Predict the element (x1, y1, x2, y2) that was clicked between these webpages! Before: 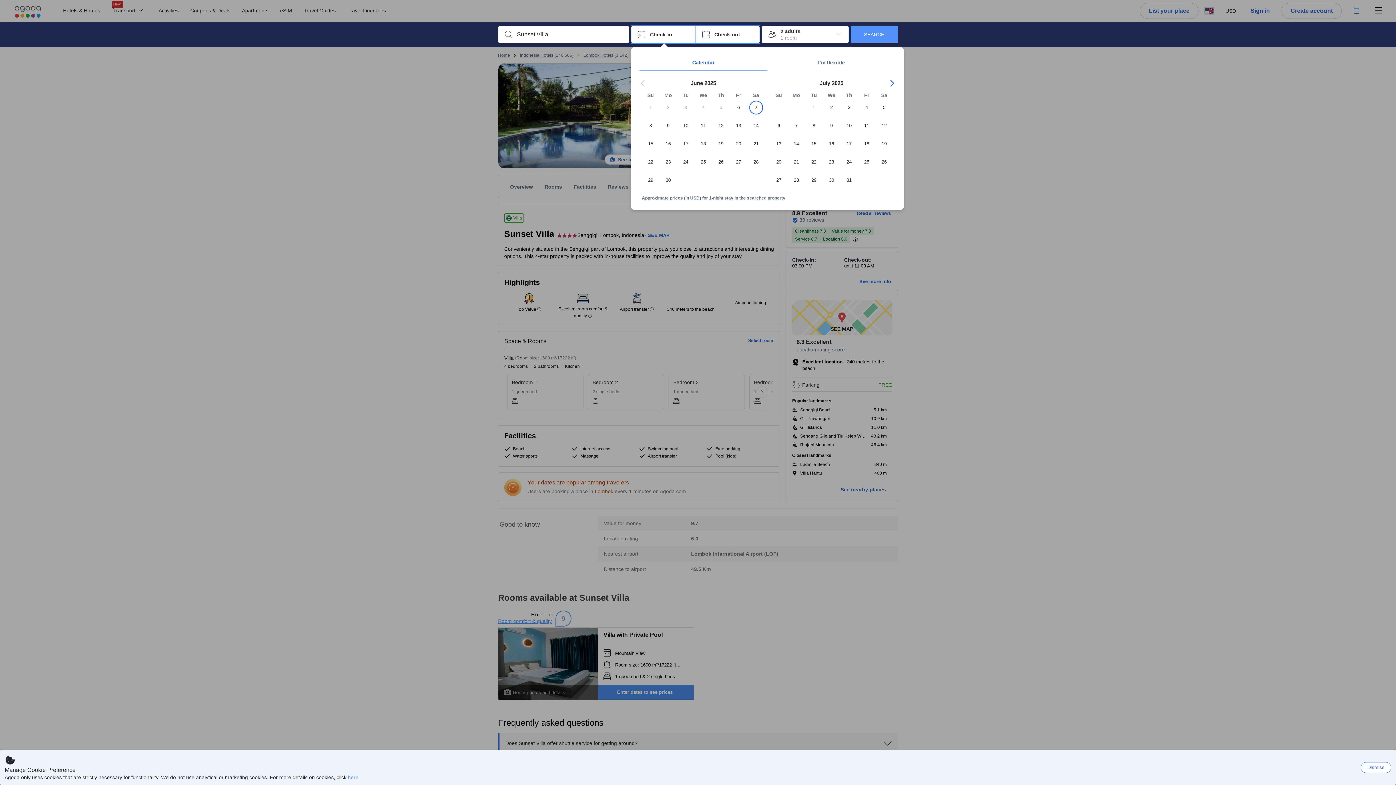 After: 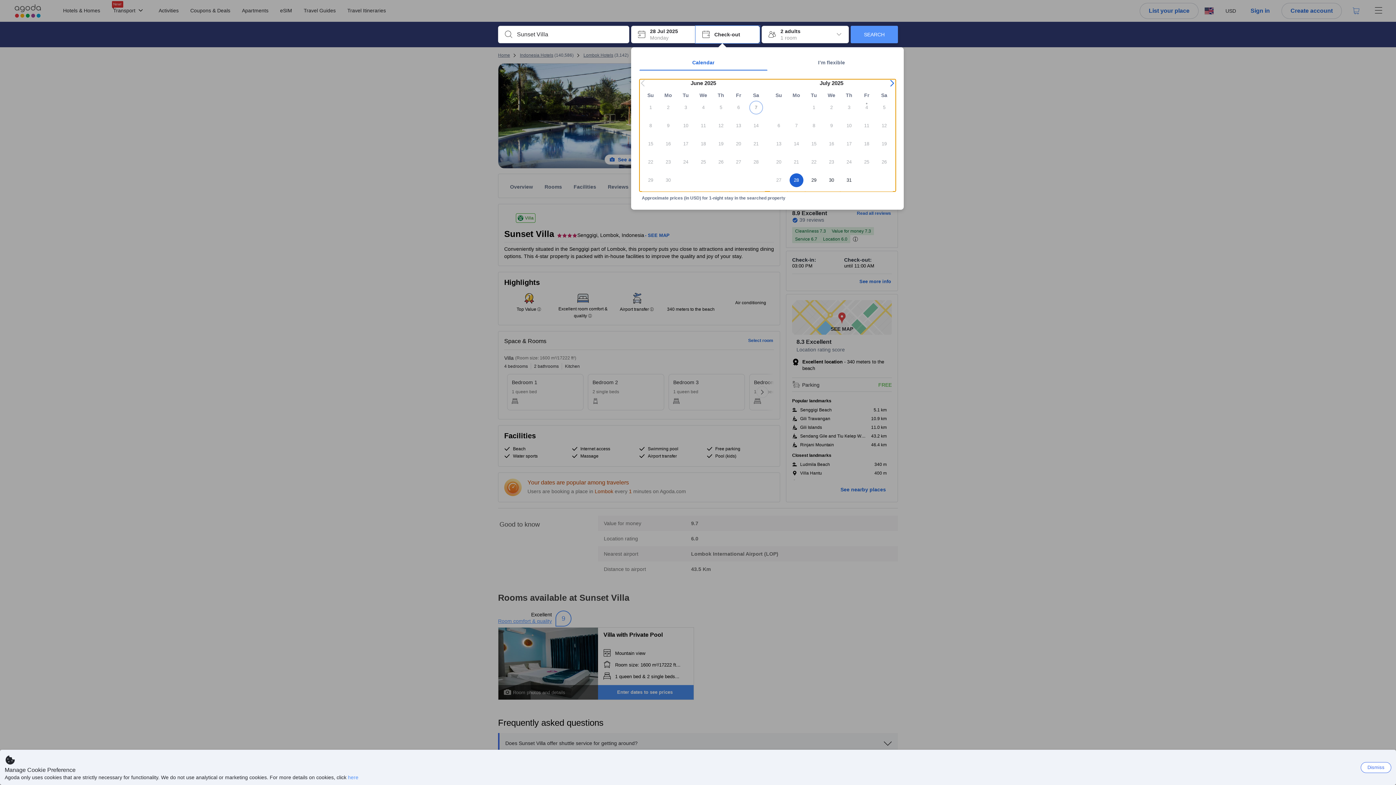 Action: bbox: (787, 173, 805, 191) label: 28